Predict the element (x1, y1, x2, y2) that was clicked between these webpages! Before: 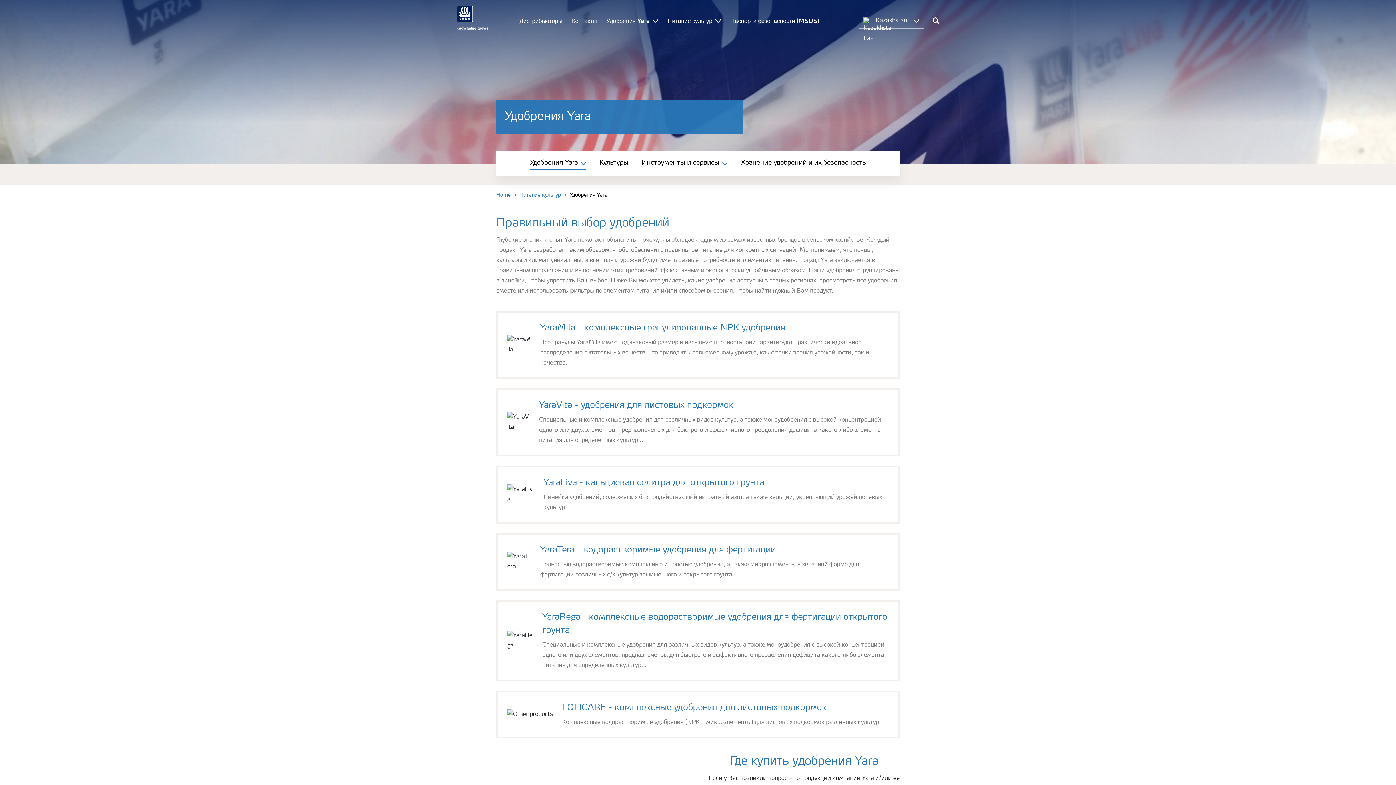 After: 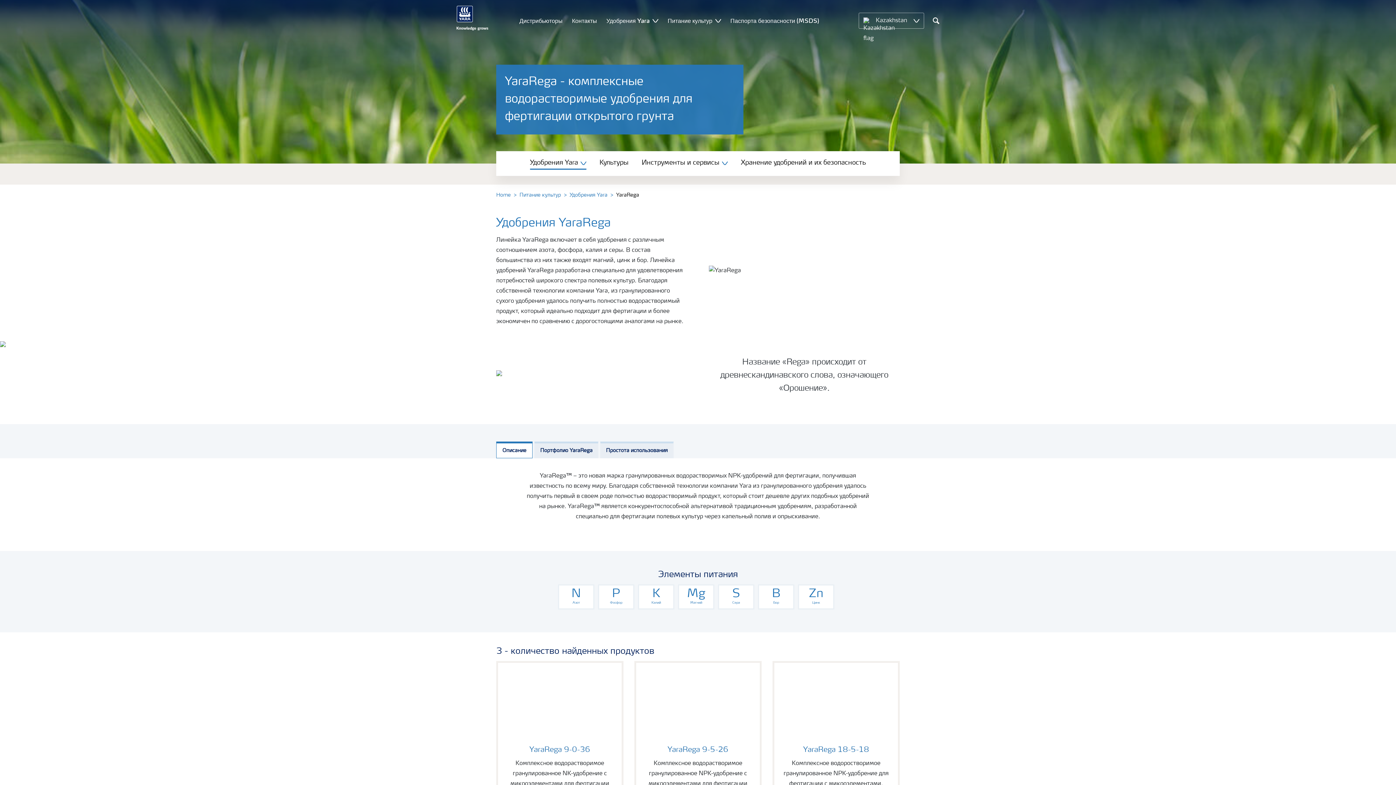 Action: bbox: (496, 600, 900, 681) label: YaraRega - комплексные водорастворимые удобрения для фертигации открытого грунта
Специальные и комплексные удобрения для различных видов культур, а также моноудобрения с высокой концентрацией одного или двух элементов, предназначеных для быстрого и эффективного преодоления дефицита какого-либо элемента питания для определенных культур...